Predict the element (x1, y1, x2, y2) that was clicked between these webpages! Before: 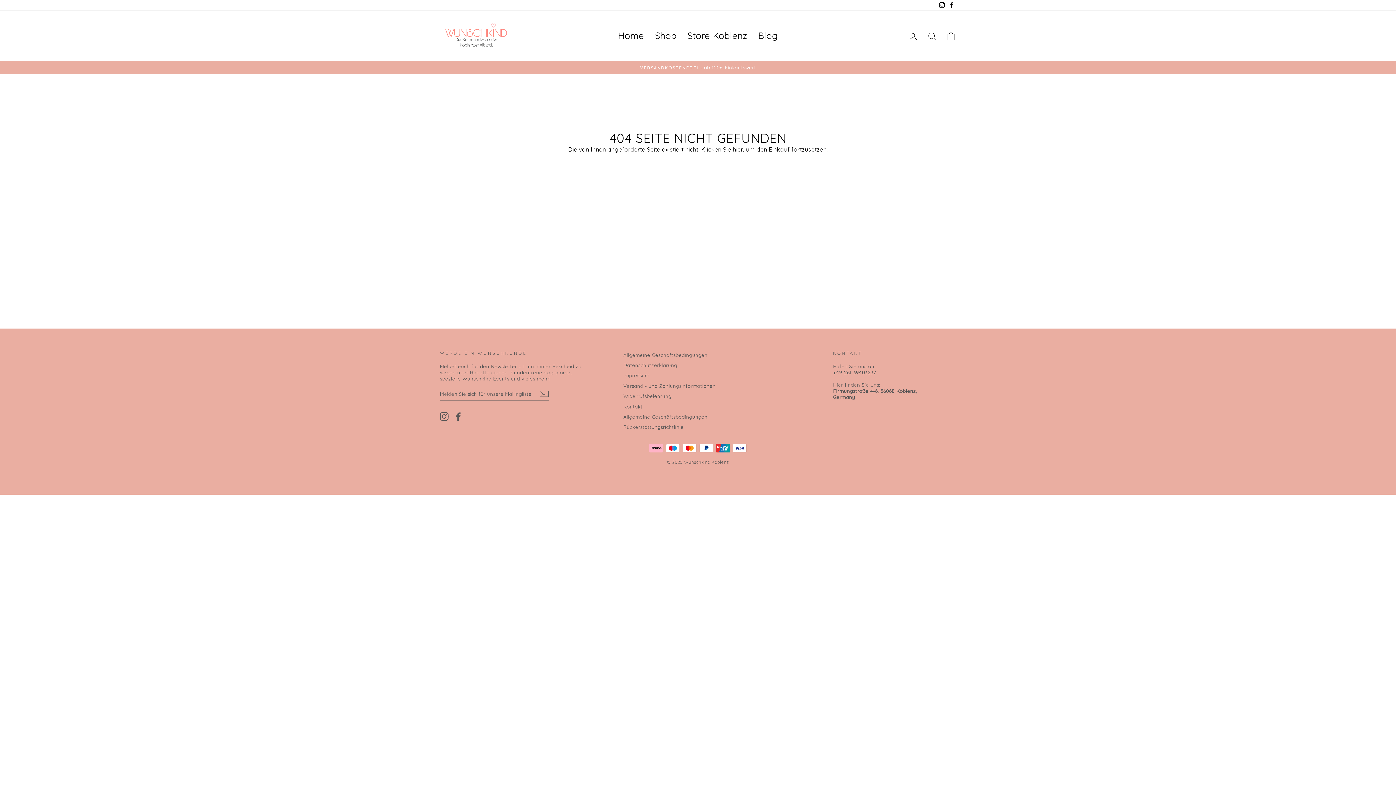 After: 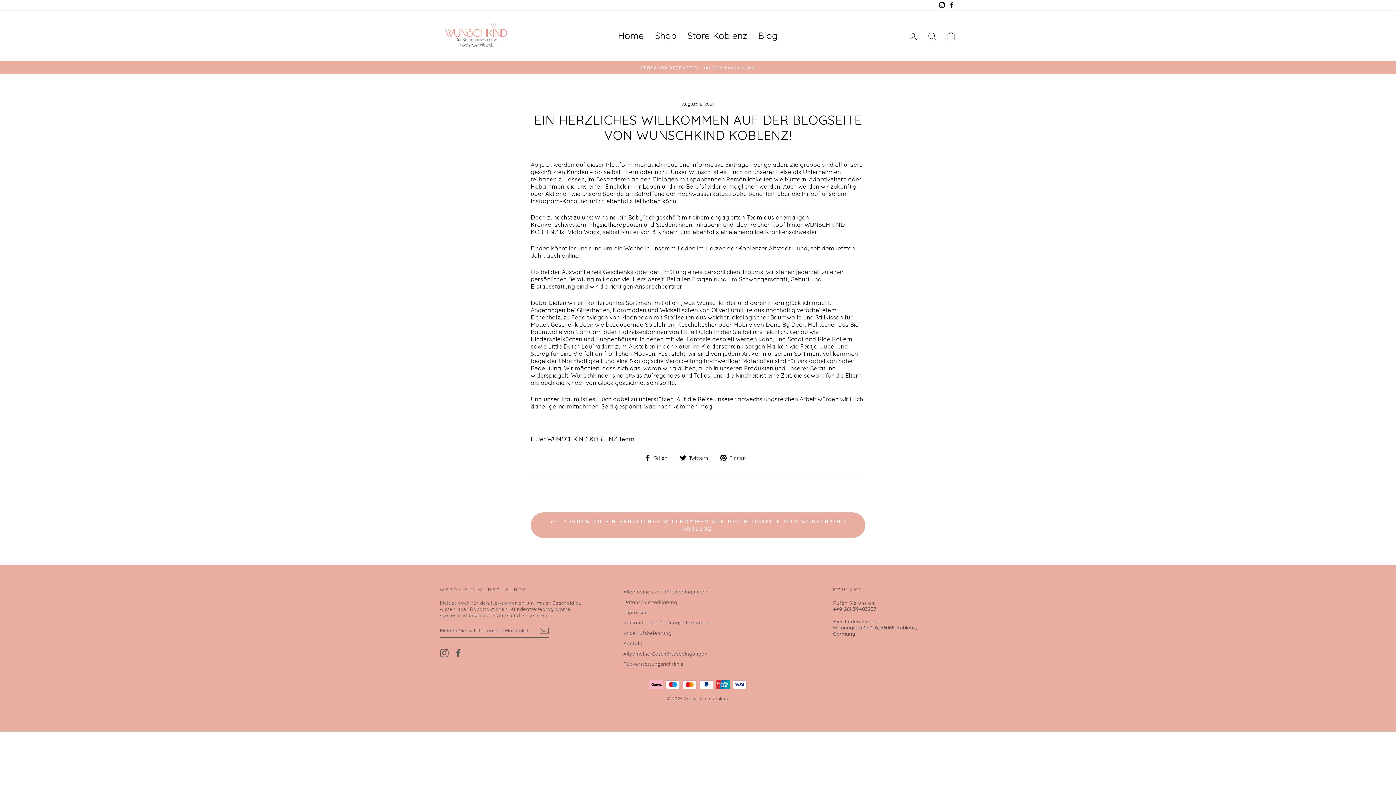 Action: bbox: (752, 26, 783, 44) label: Blog